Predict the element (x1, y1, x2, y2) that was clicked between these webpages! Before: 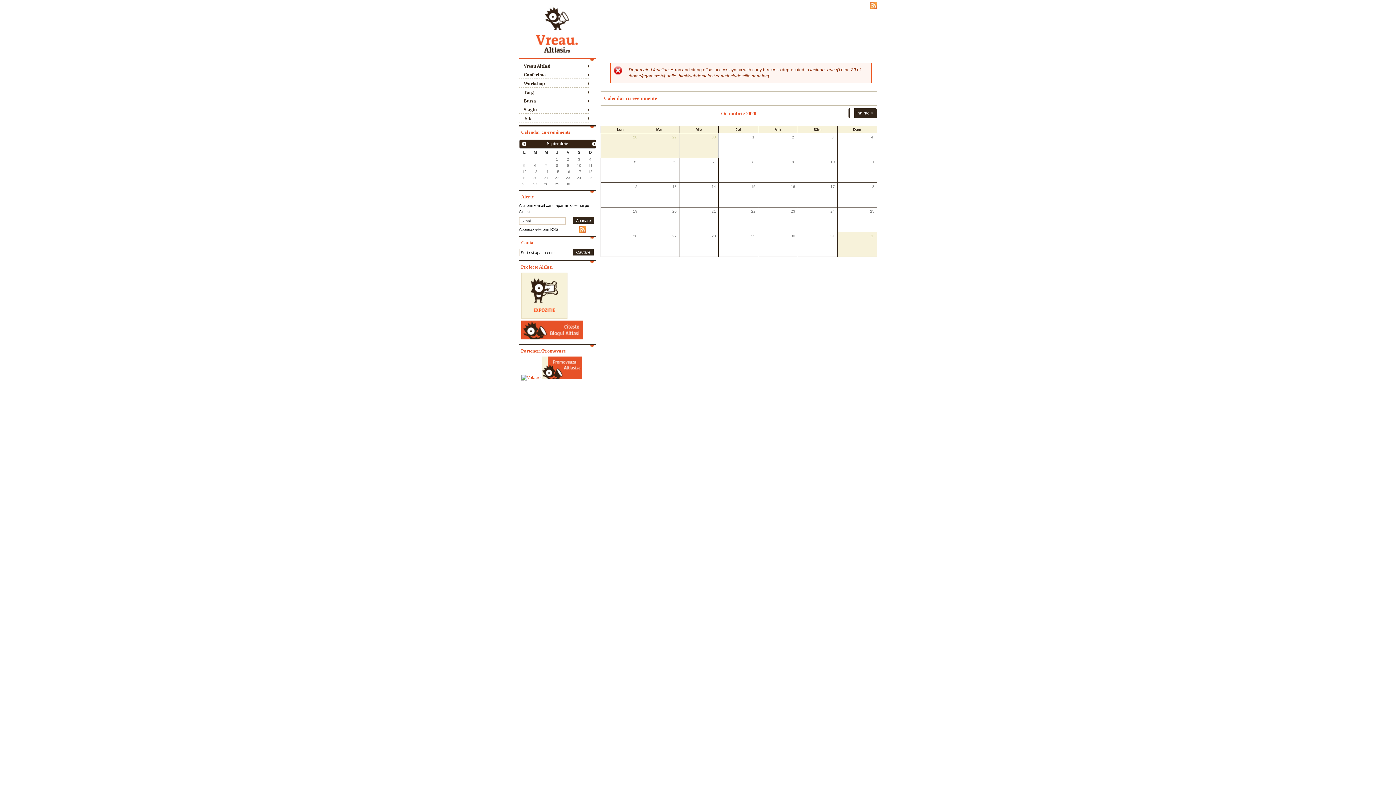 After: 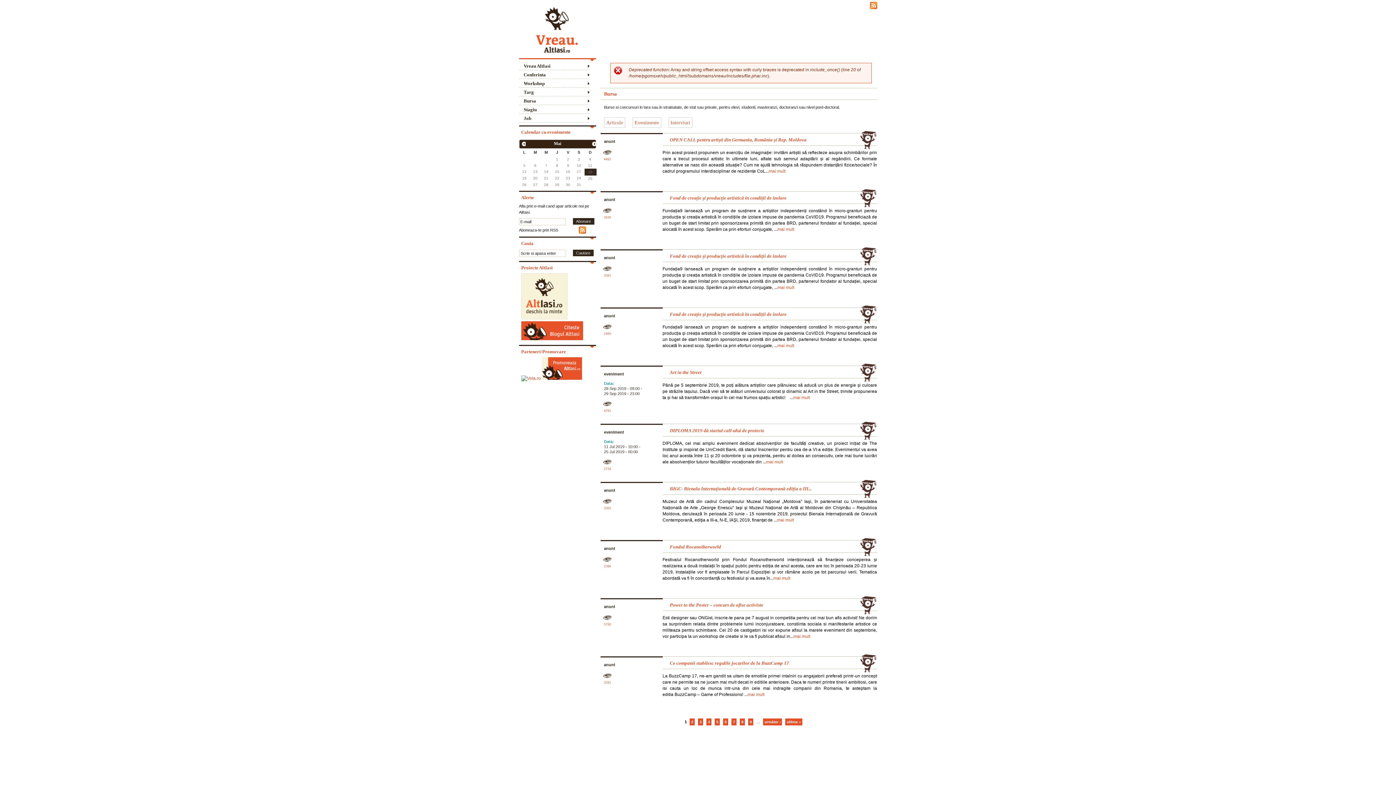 Action: bbox: (519, 97, 589, 105) label: Bursa